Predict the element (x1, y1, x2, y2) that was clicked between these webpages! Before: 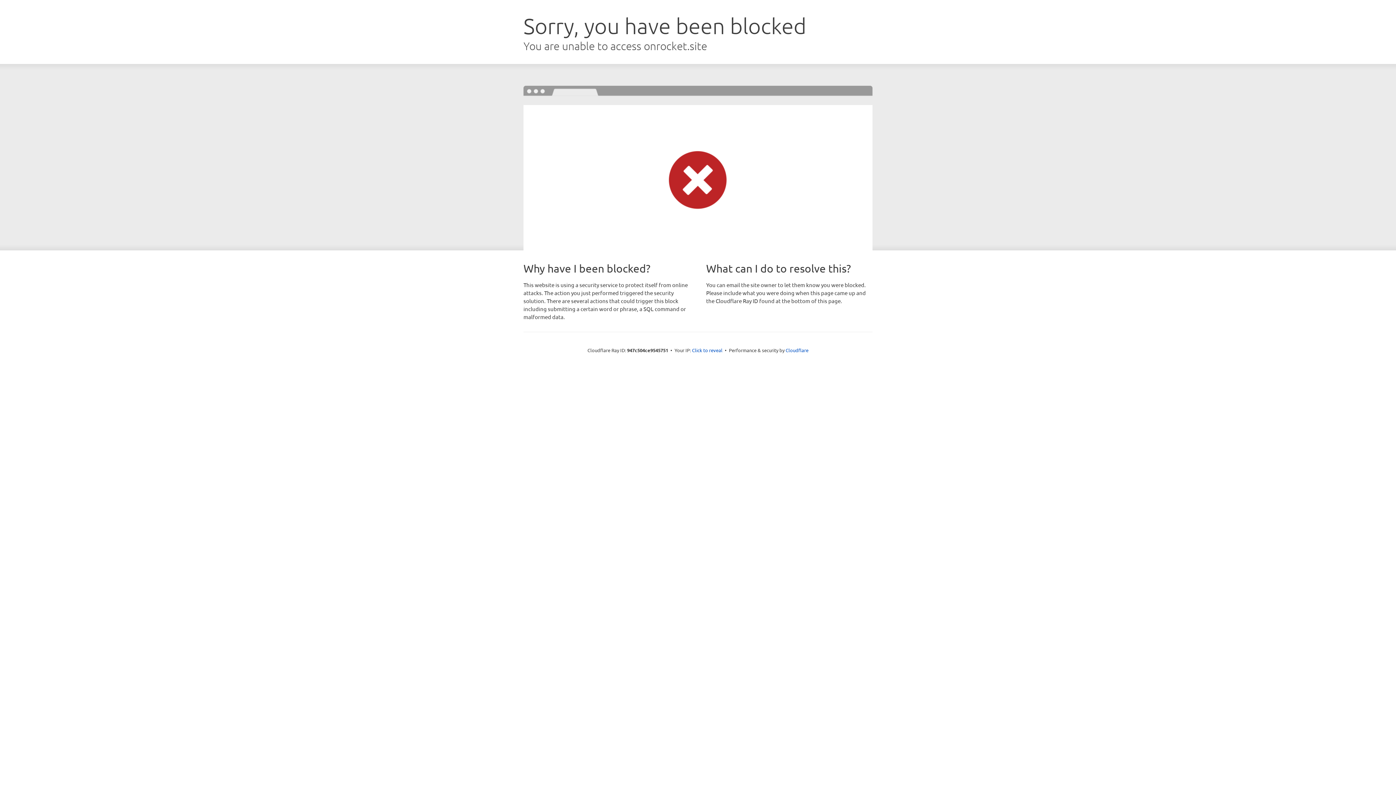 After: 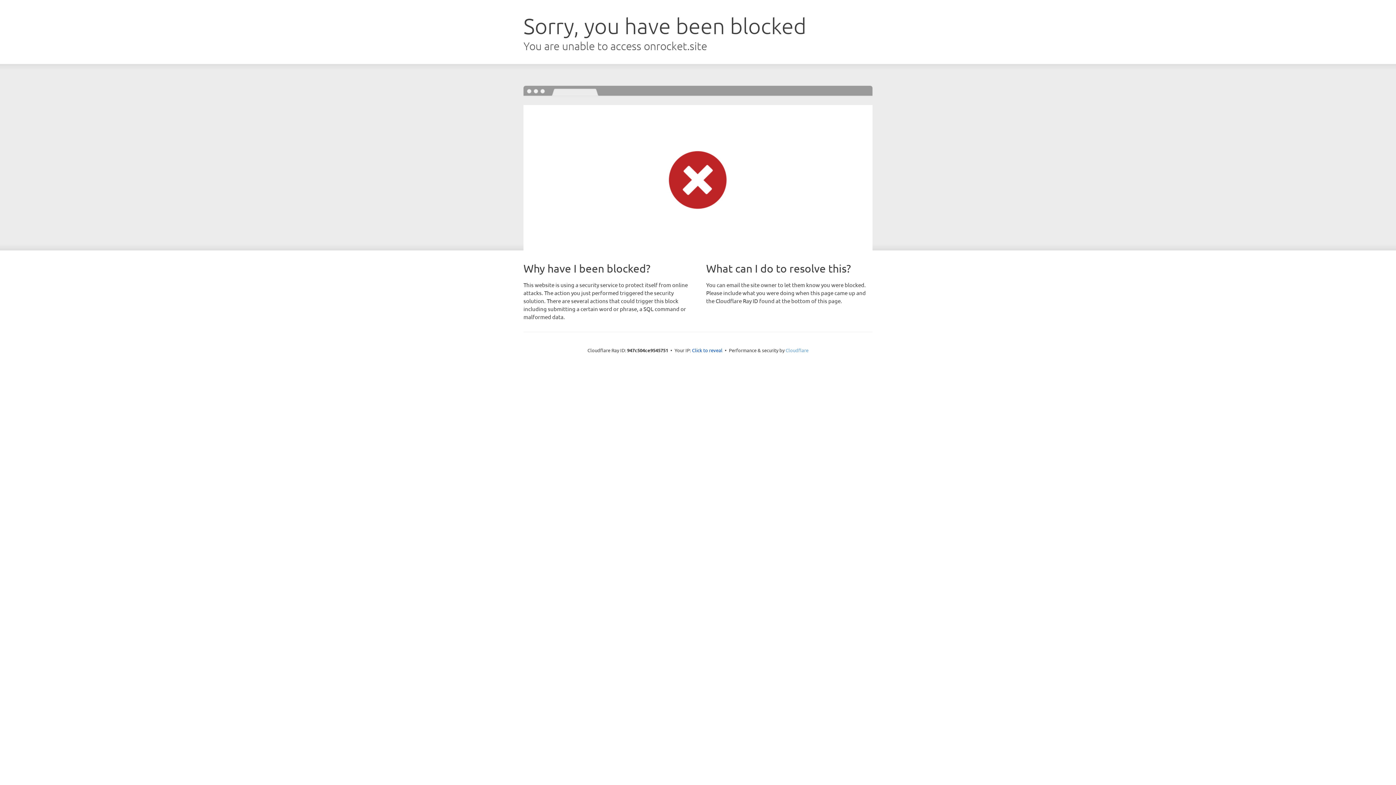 Action: label: Cloudflare bbox: (785, 347, 808, 353)